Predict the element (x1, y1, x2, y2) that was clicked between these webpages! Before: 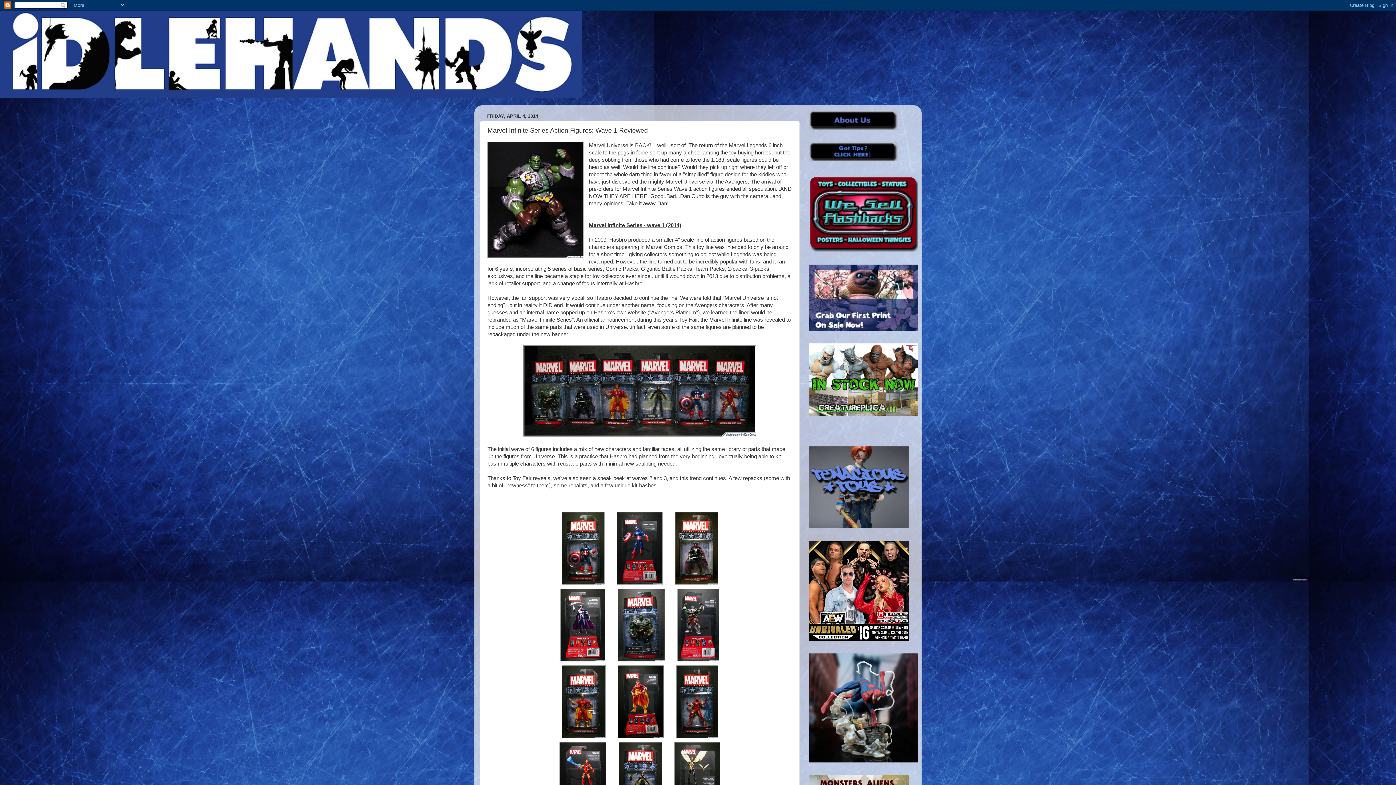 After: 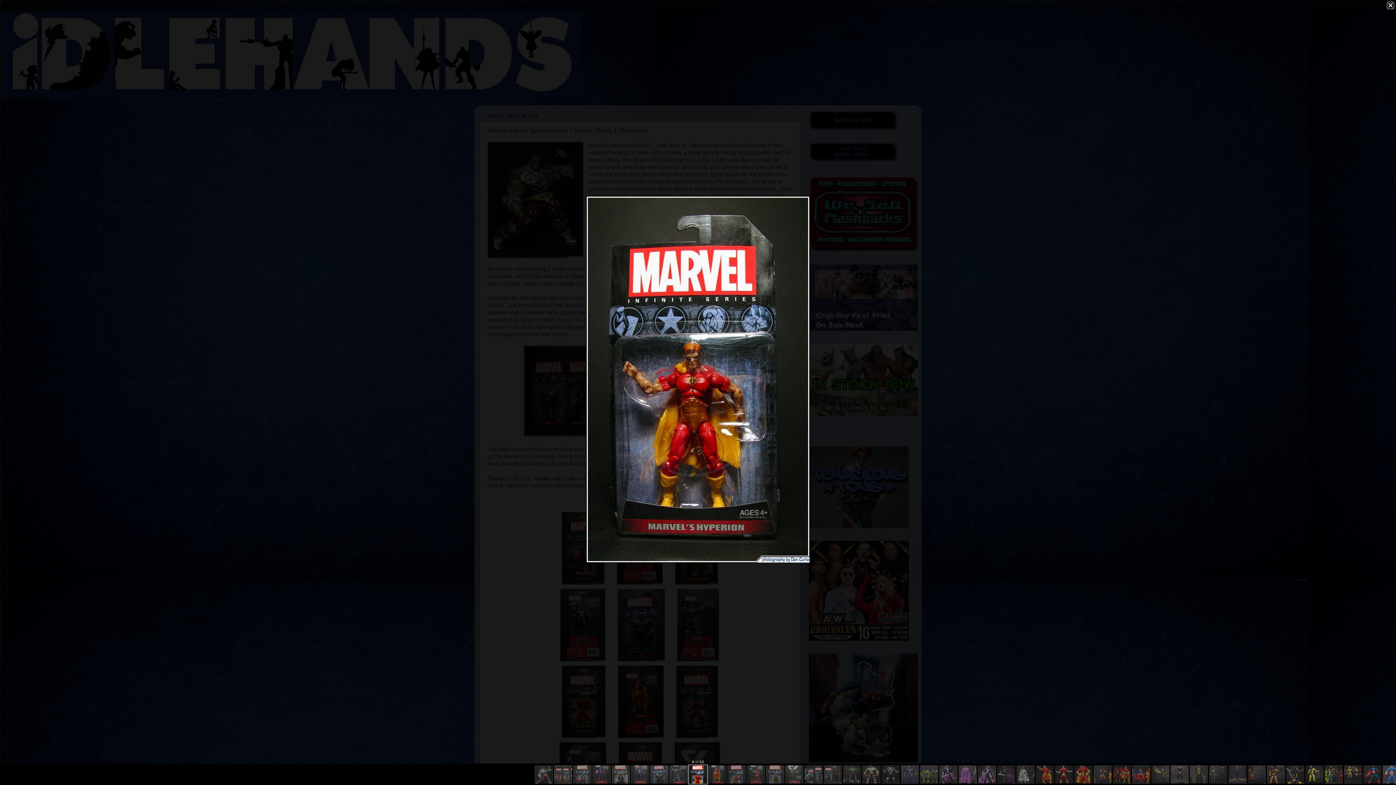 Action: bbox: (561, 733, 605, 739)